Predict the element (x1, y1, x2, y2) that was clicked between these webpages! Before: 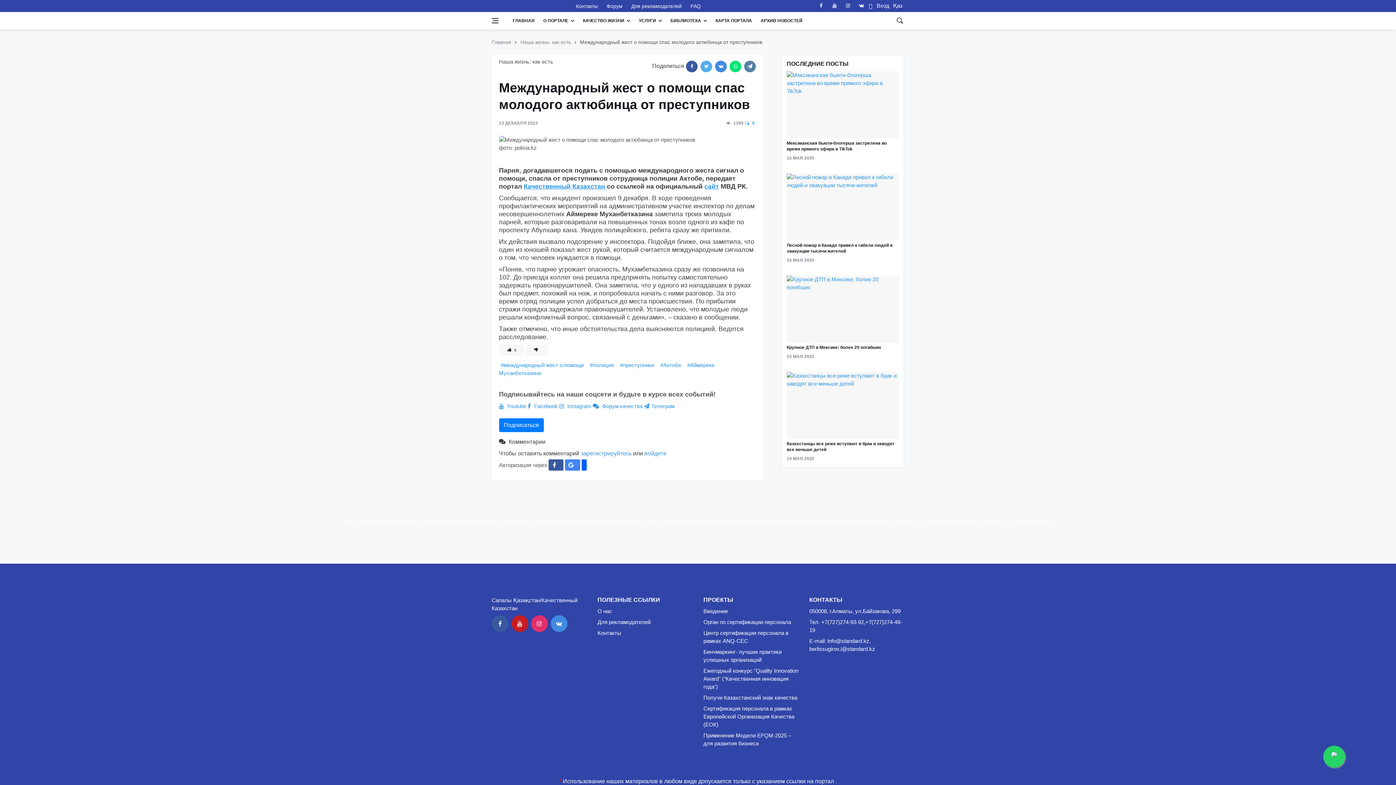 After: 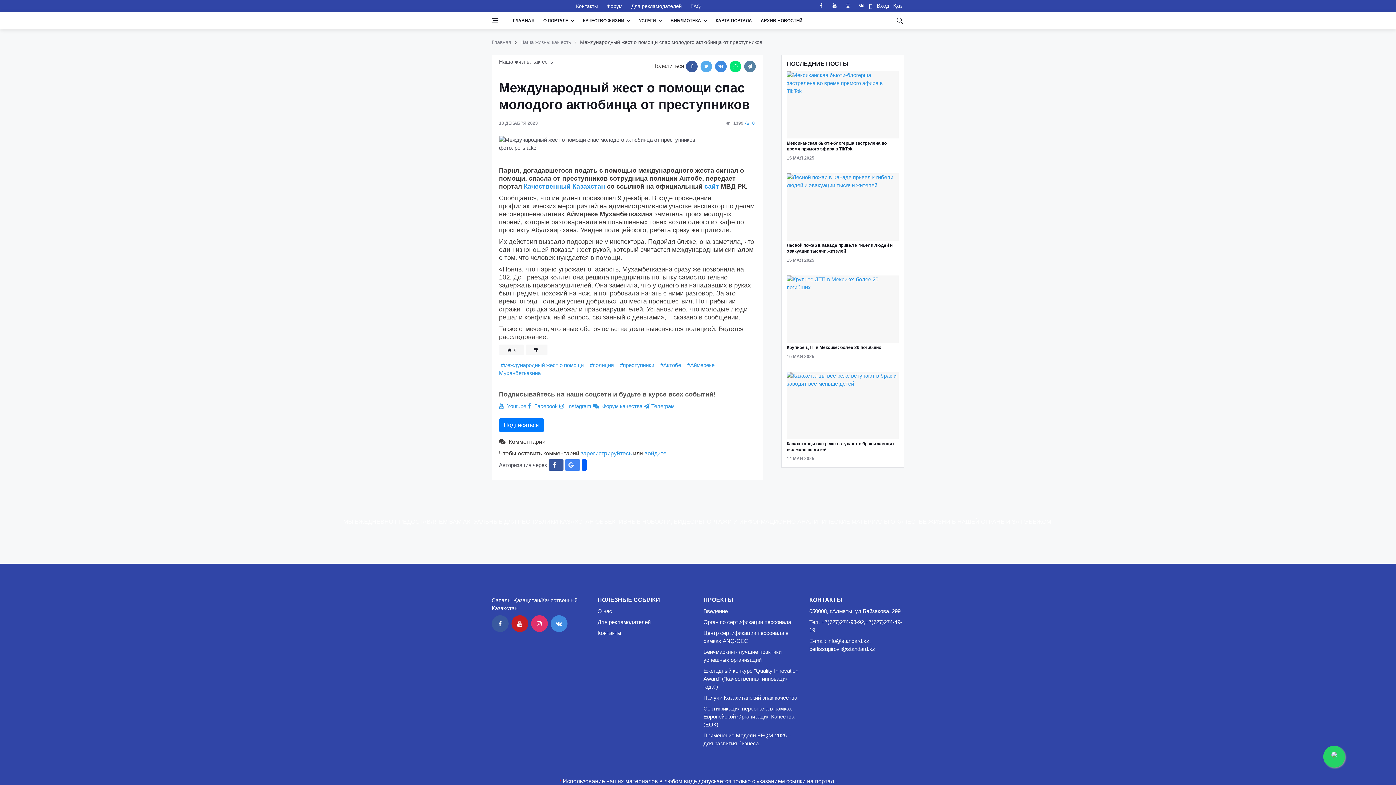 Action: label: vk bbox: (550, 615, 567, 632)